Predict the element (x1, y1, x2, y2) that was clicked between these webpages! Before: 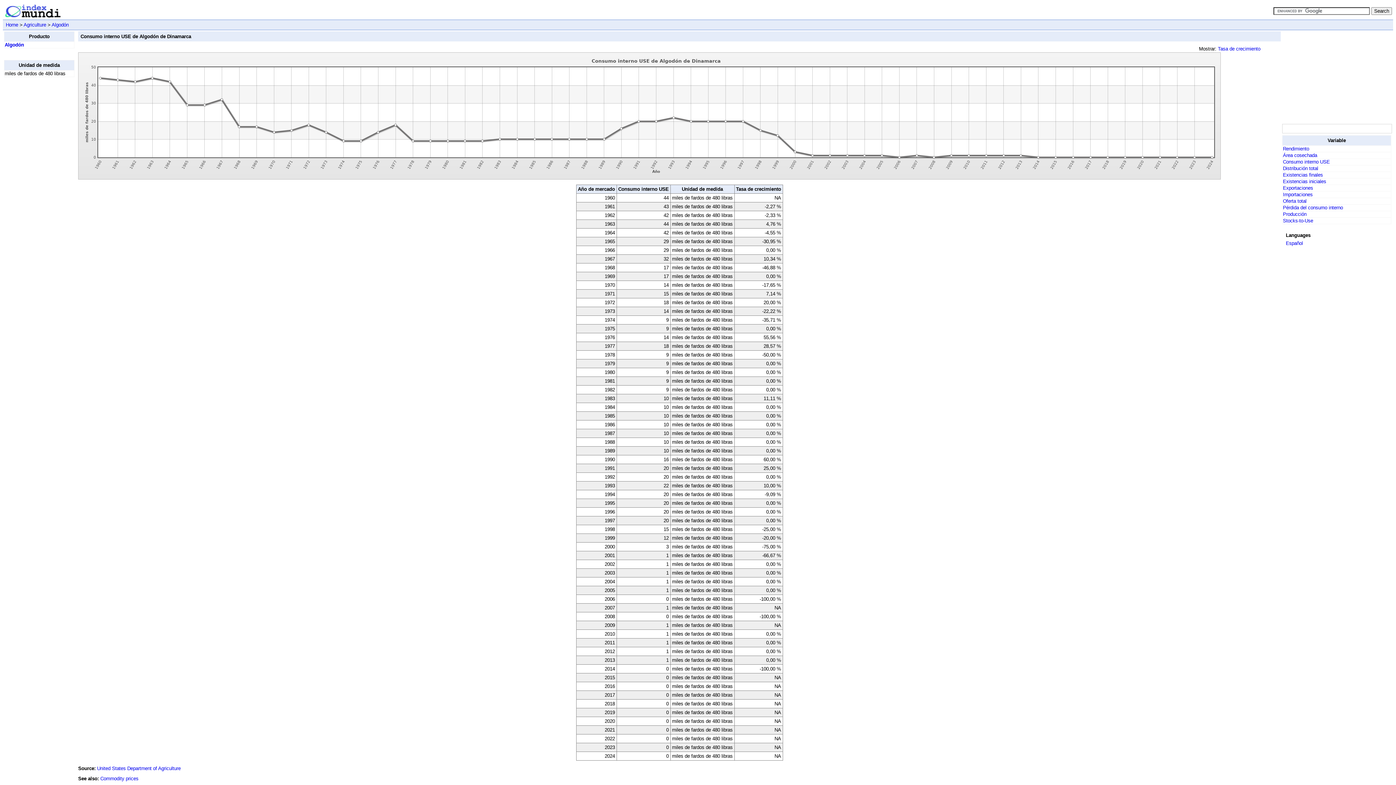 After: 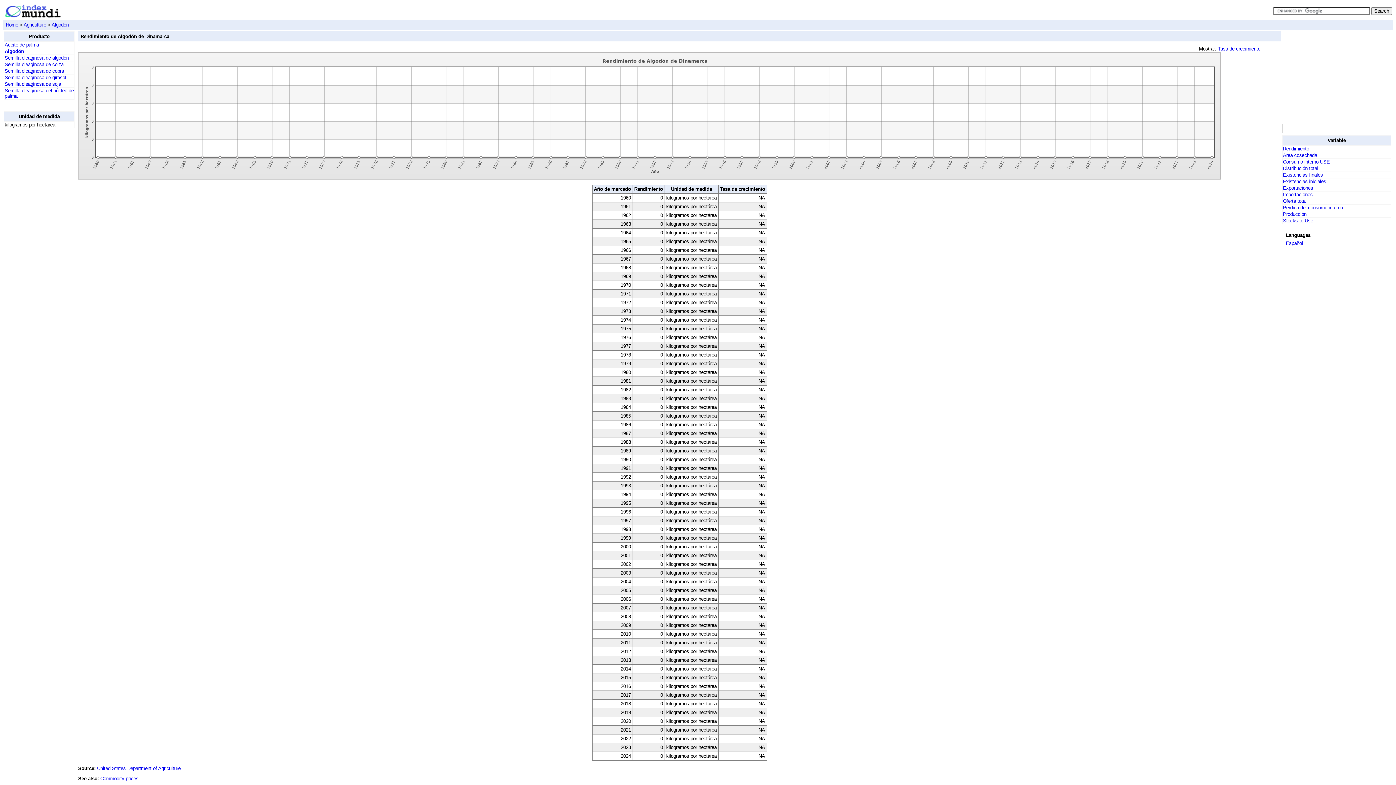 Action: bbox: (1283, 146, 1309, 151) label: Rendimiento